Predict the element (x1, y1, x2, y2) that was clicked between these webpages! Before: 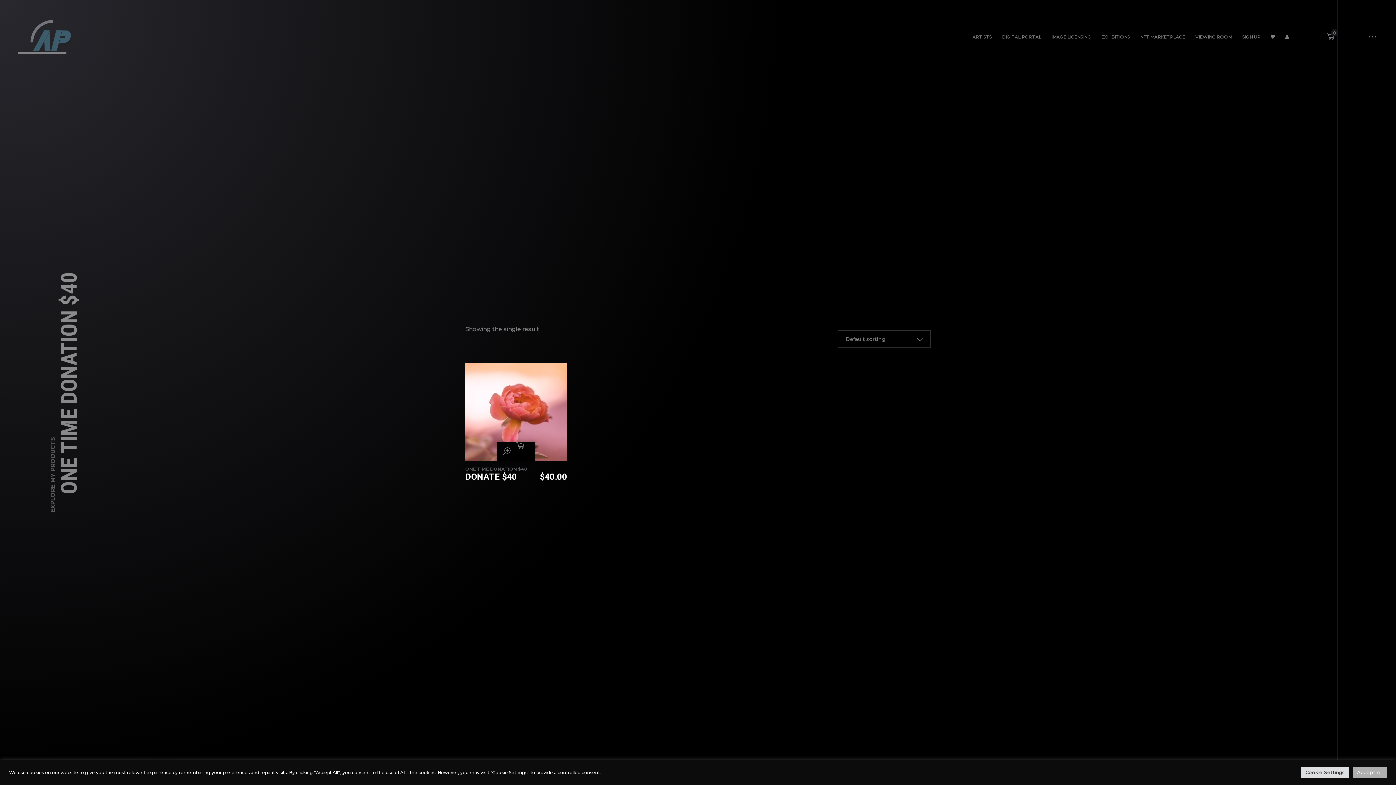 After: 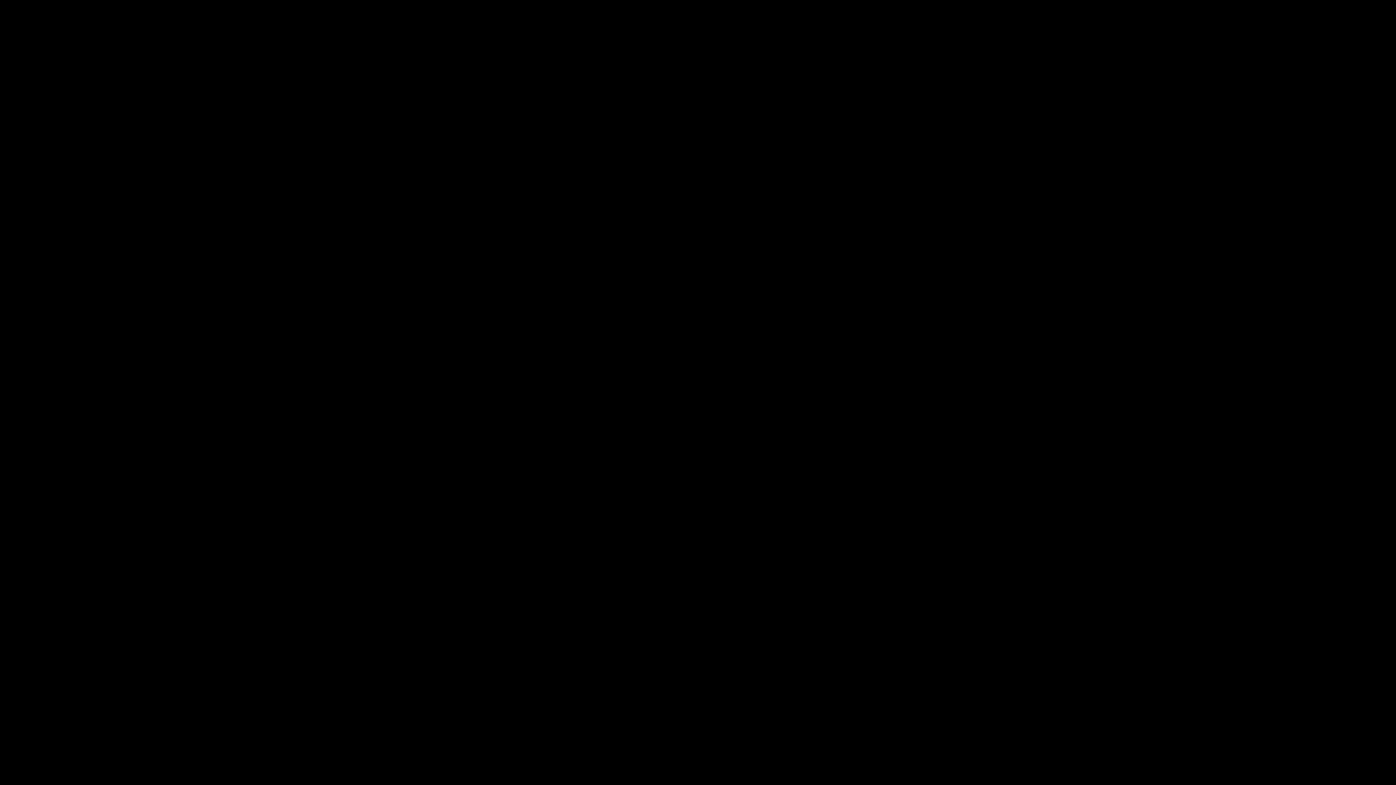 Action: bbox: (516, 442, 535, 461) label: Select options for “‘LIBERATION’”